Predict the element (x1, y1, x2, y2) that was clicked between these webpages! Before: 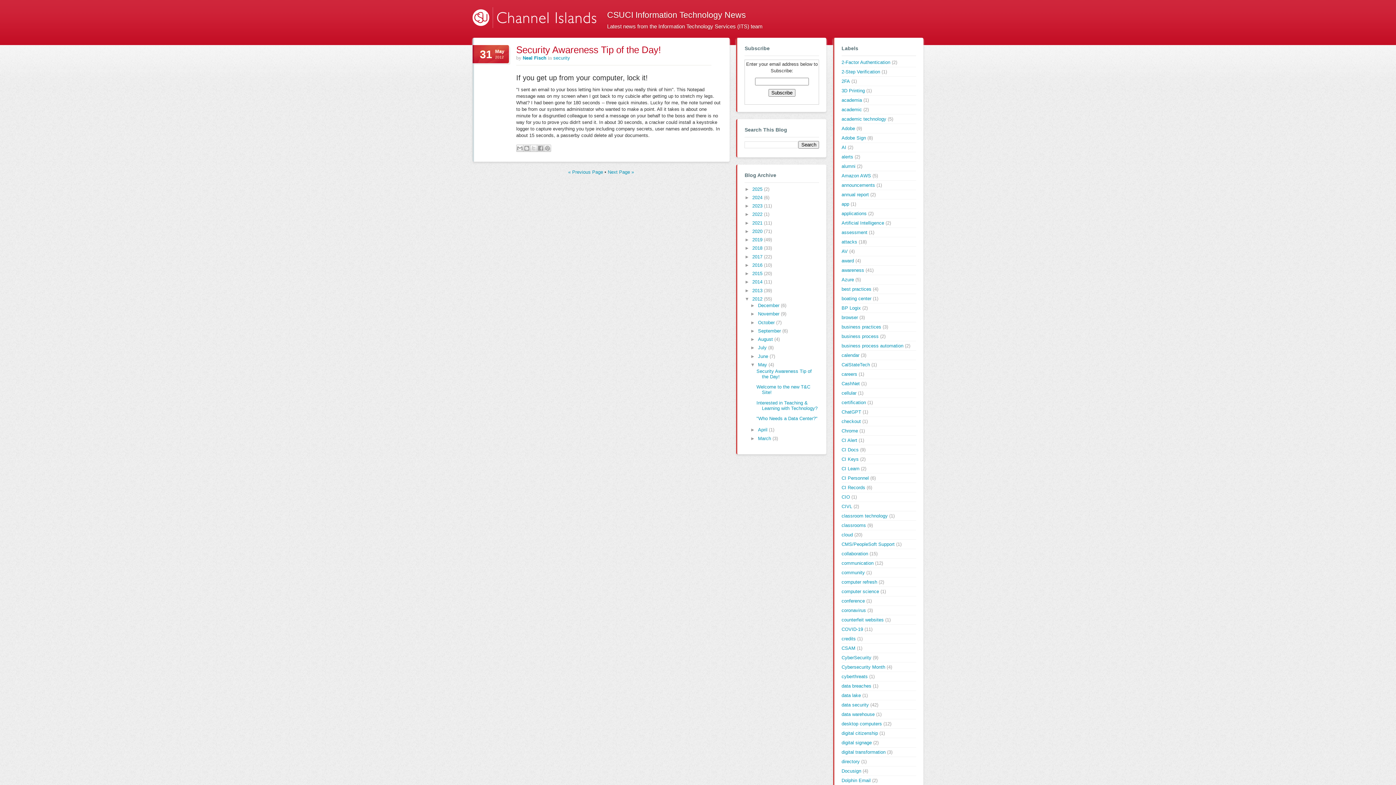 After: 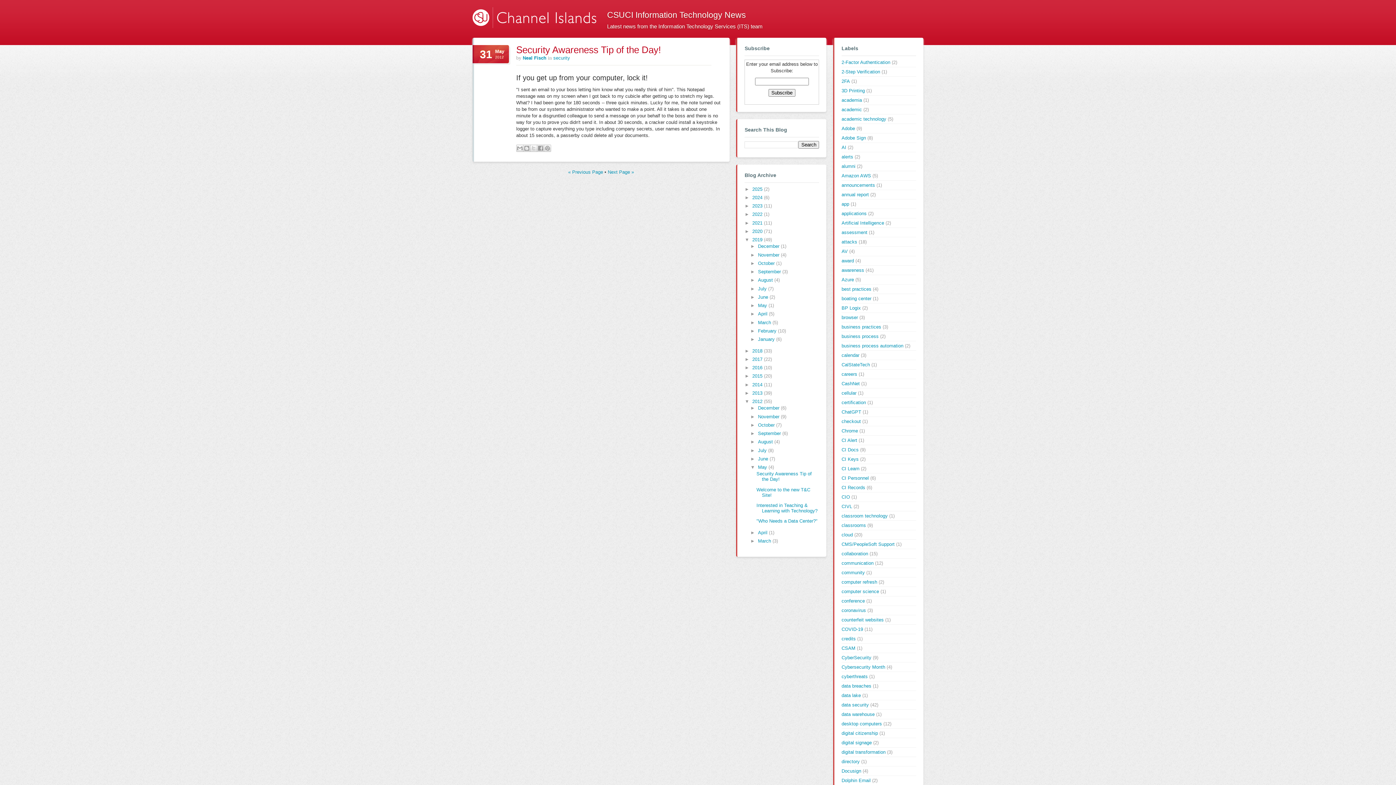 Action: label: ►   bbox: (744, 237, 752, 242)